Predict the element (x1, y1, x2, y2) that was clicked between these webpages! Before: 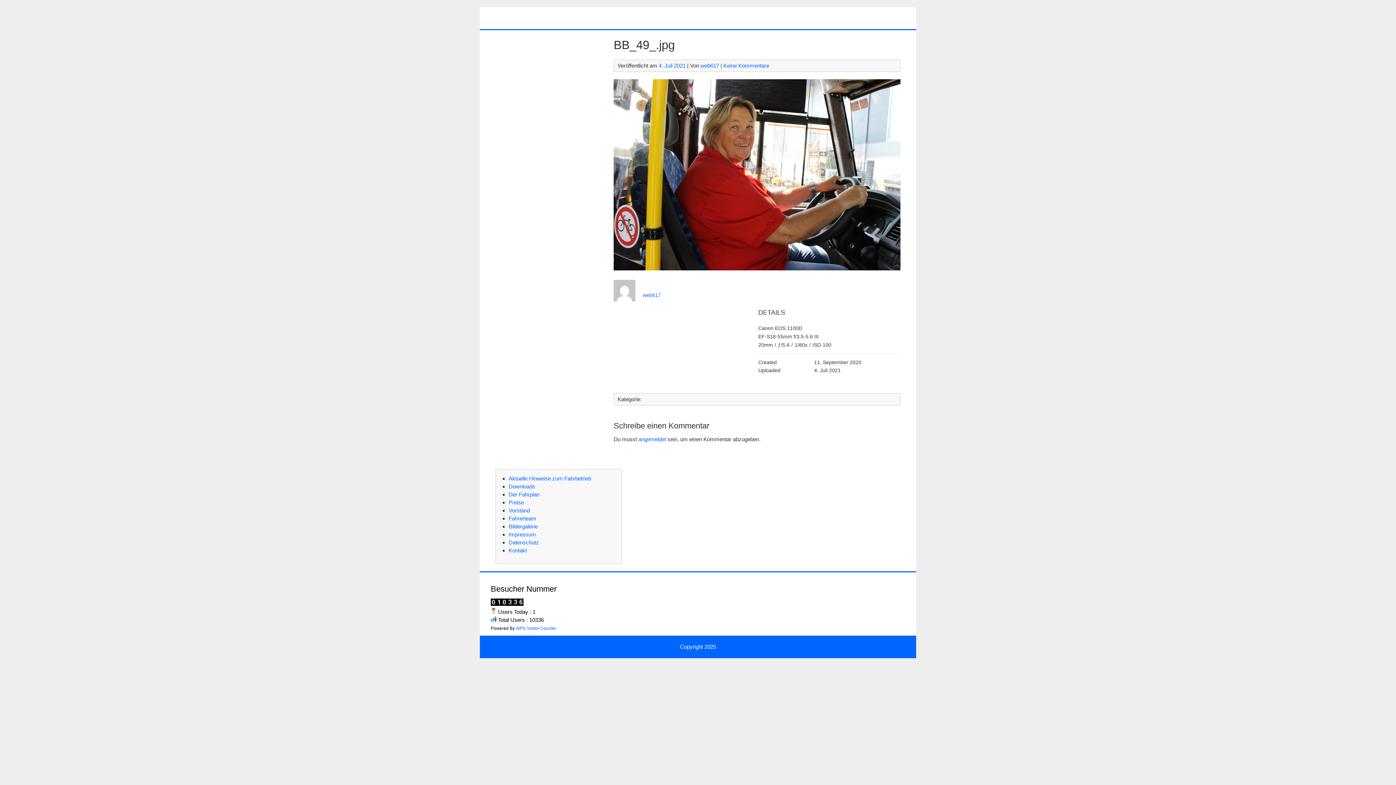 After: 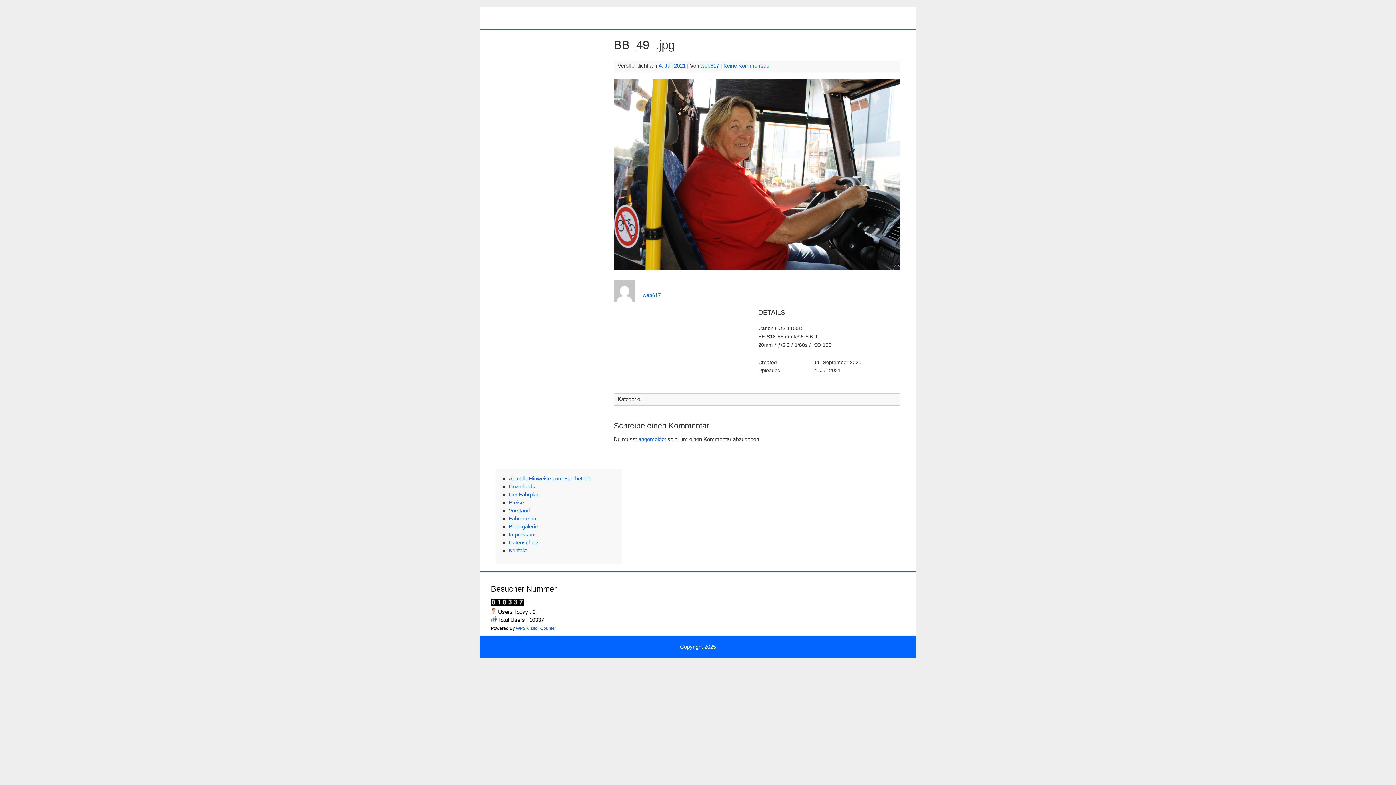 Action: bbox: (658, 62, 685, 68) label: 4. Juli 2021